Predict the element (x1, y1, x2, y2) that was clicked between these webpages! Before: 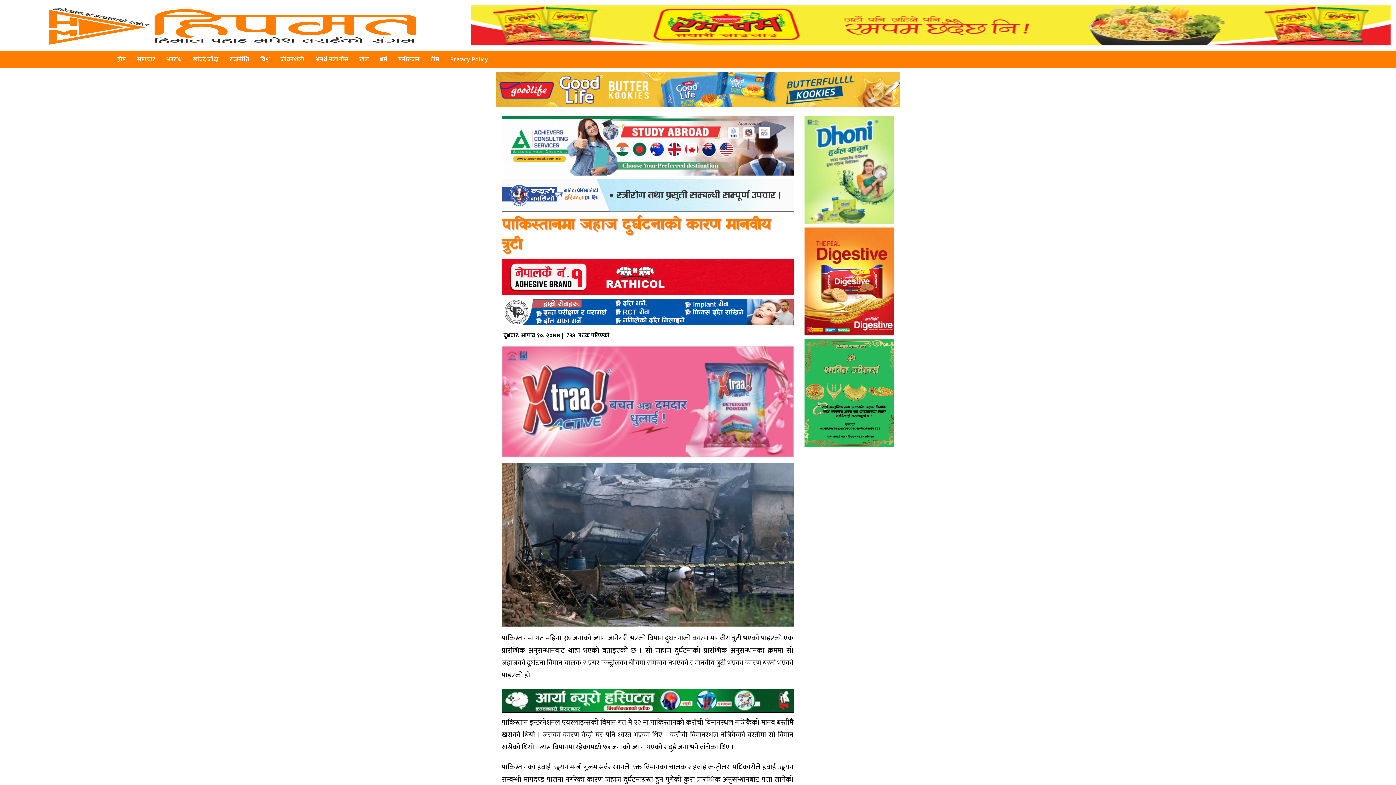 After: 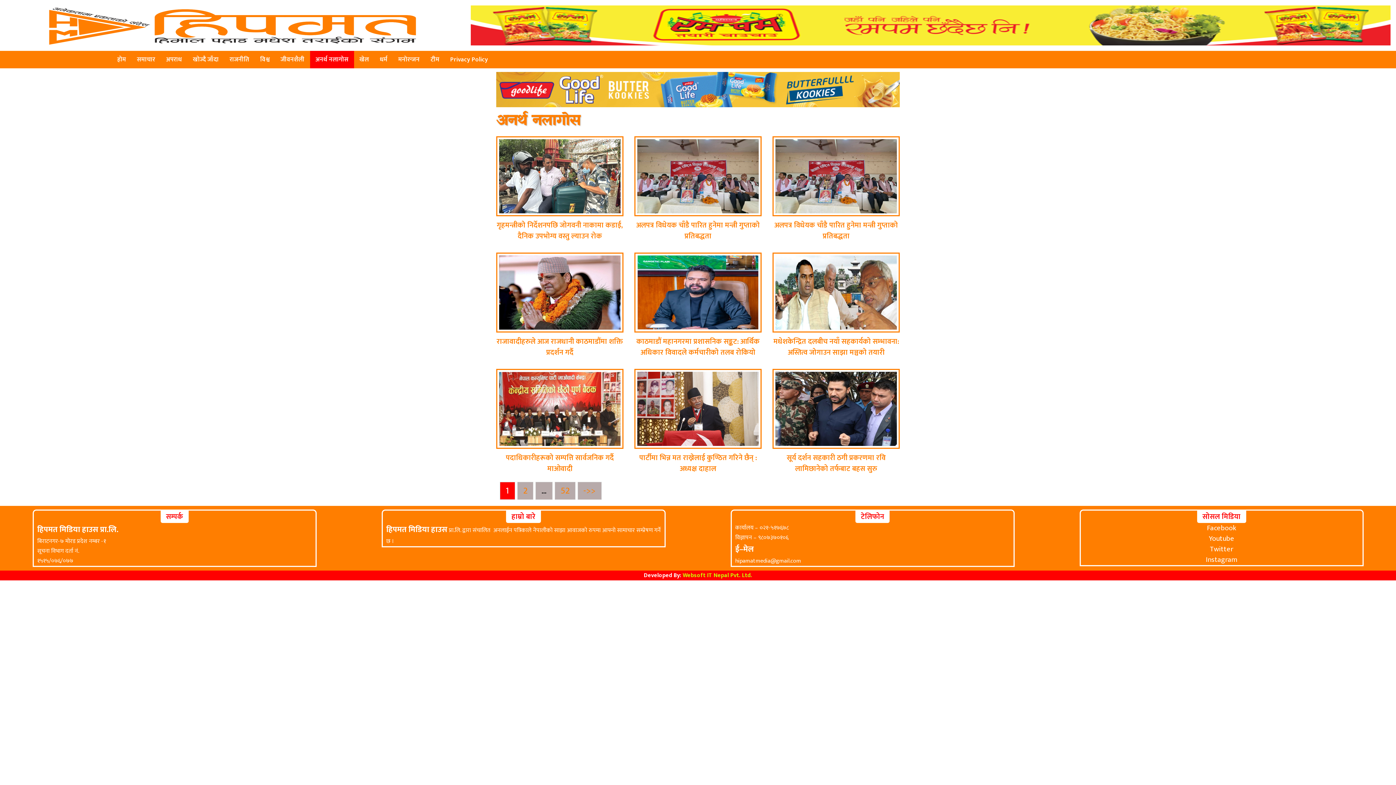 Action: bbox: (310, 50, 354, 68) label: अनर्थ नलागोस